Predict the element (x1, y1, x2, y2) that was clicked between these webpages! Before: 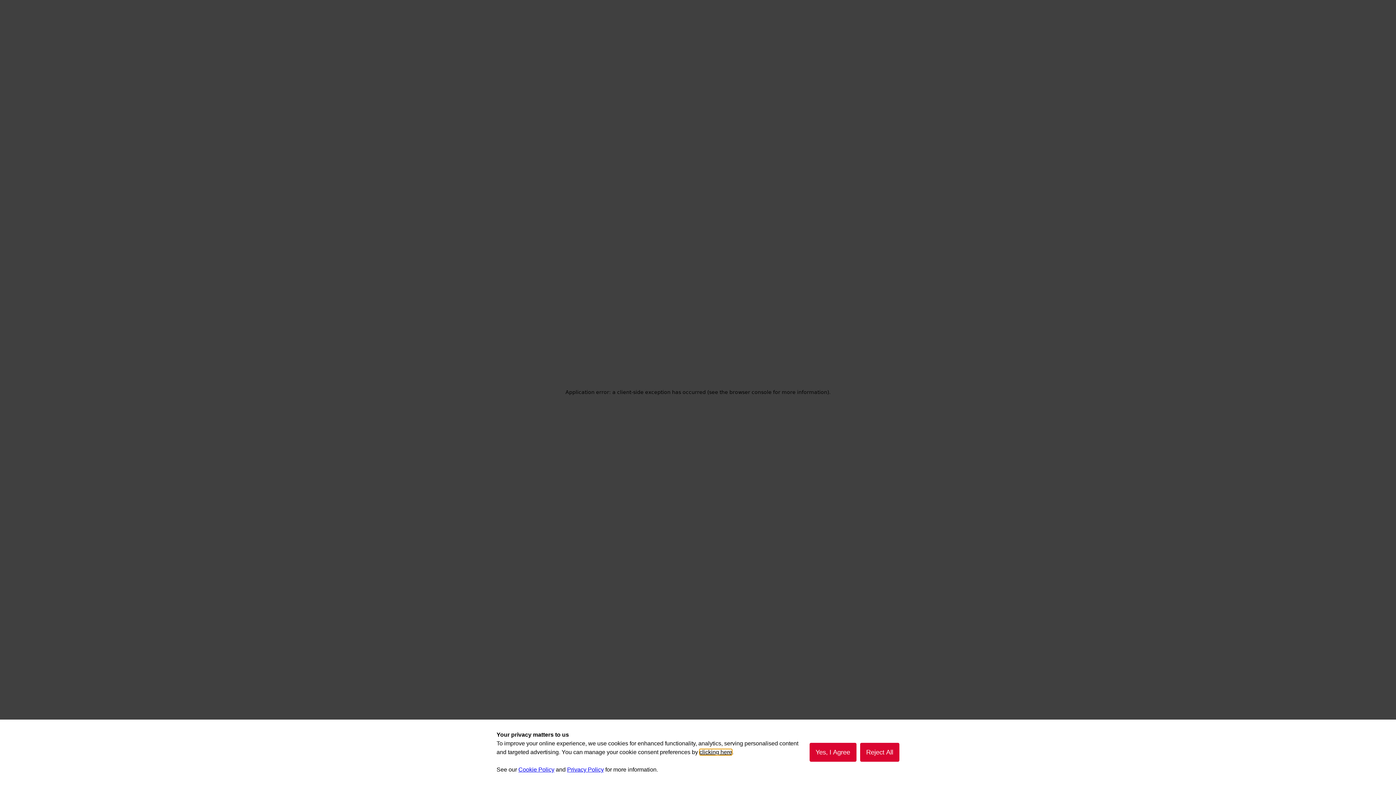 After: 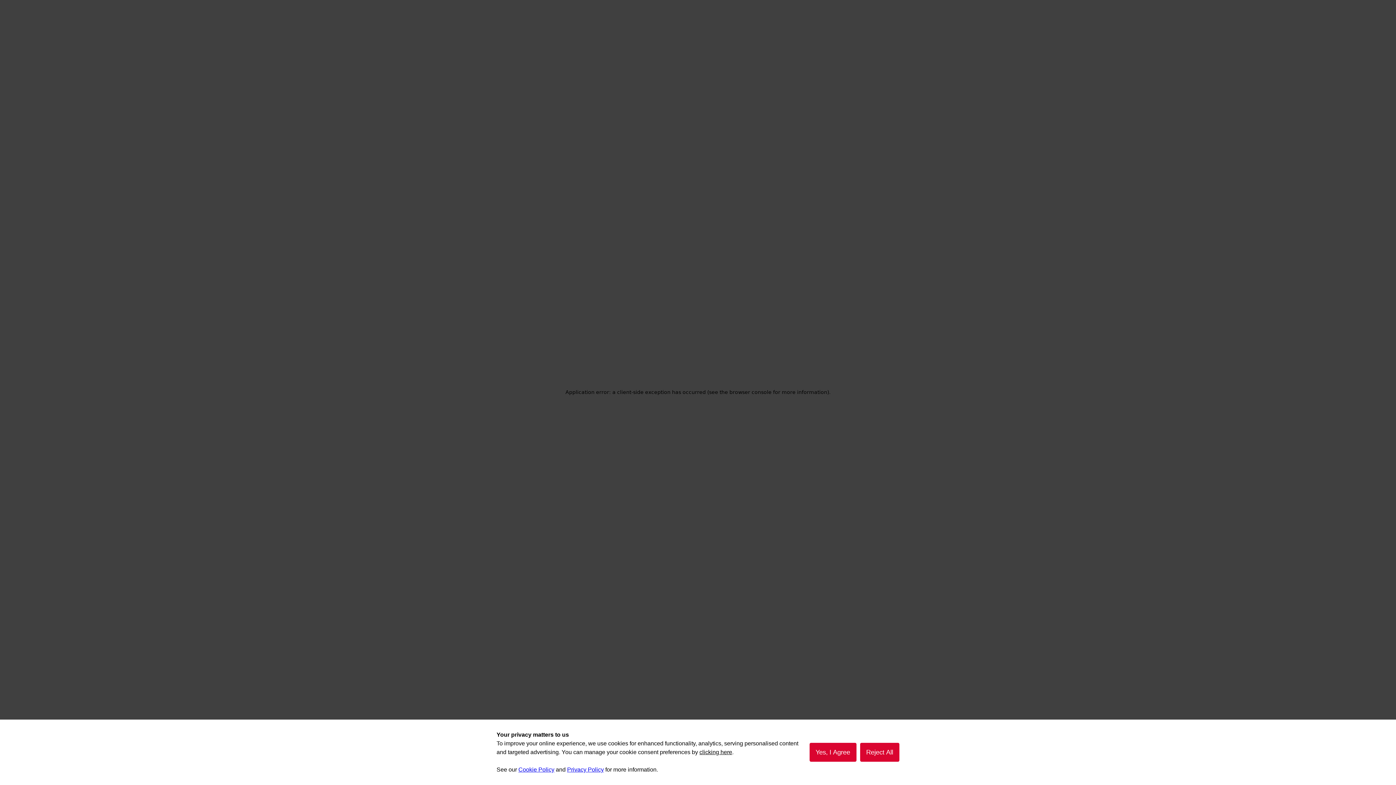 Action: label: Cookie Policy bbox: (518, 766, 554, 773)